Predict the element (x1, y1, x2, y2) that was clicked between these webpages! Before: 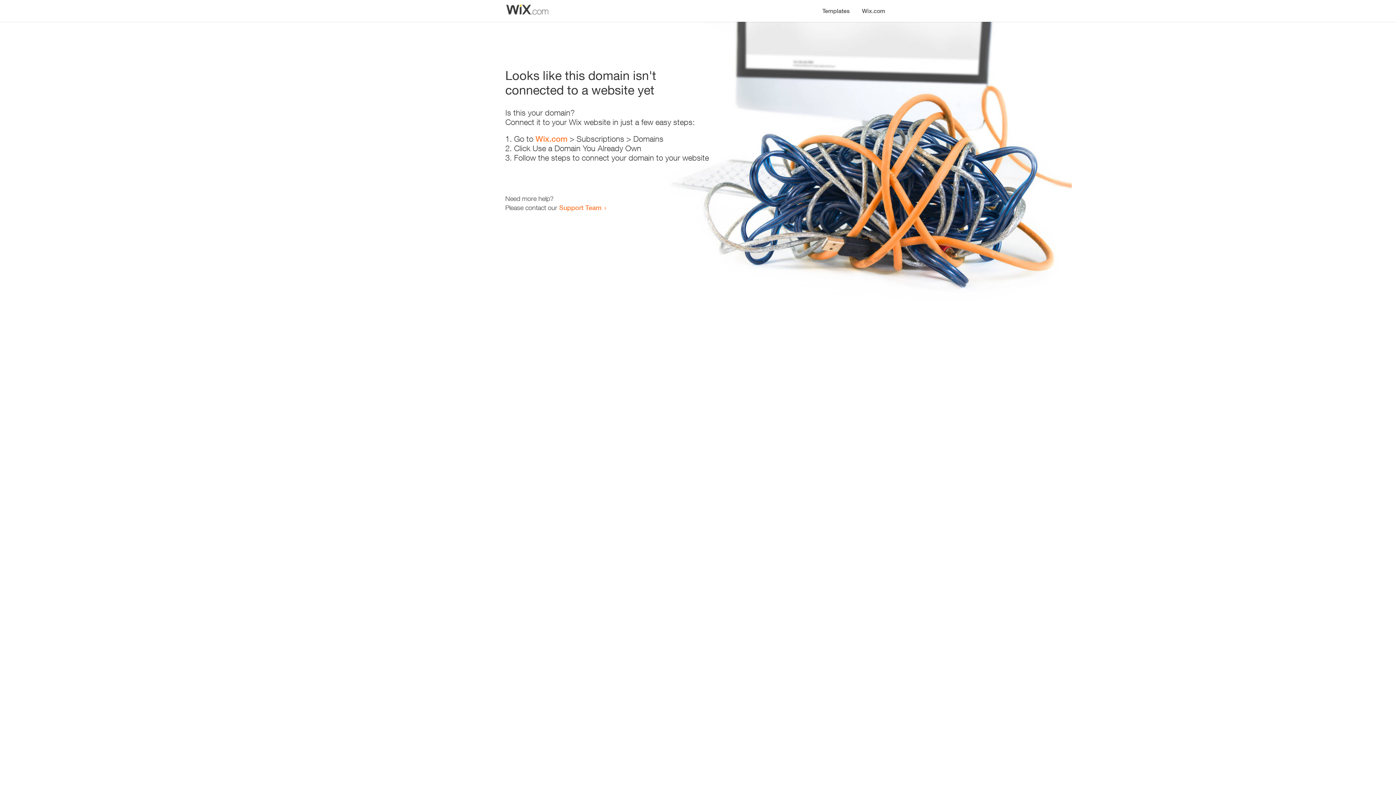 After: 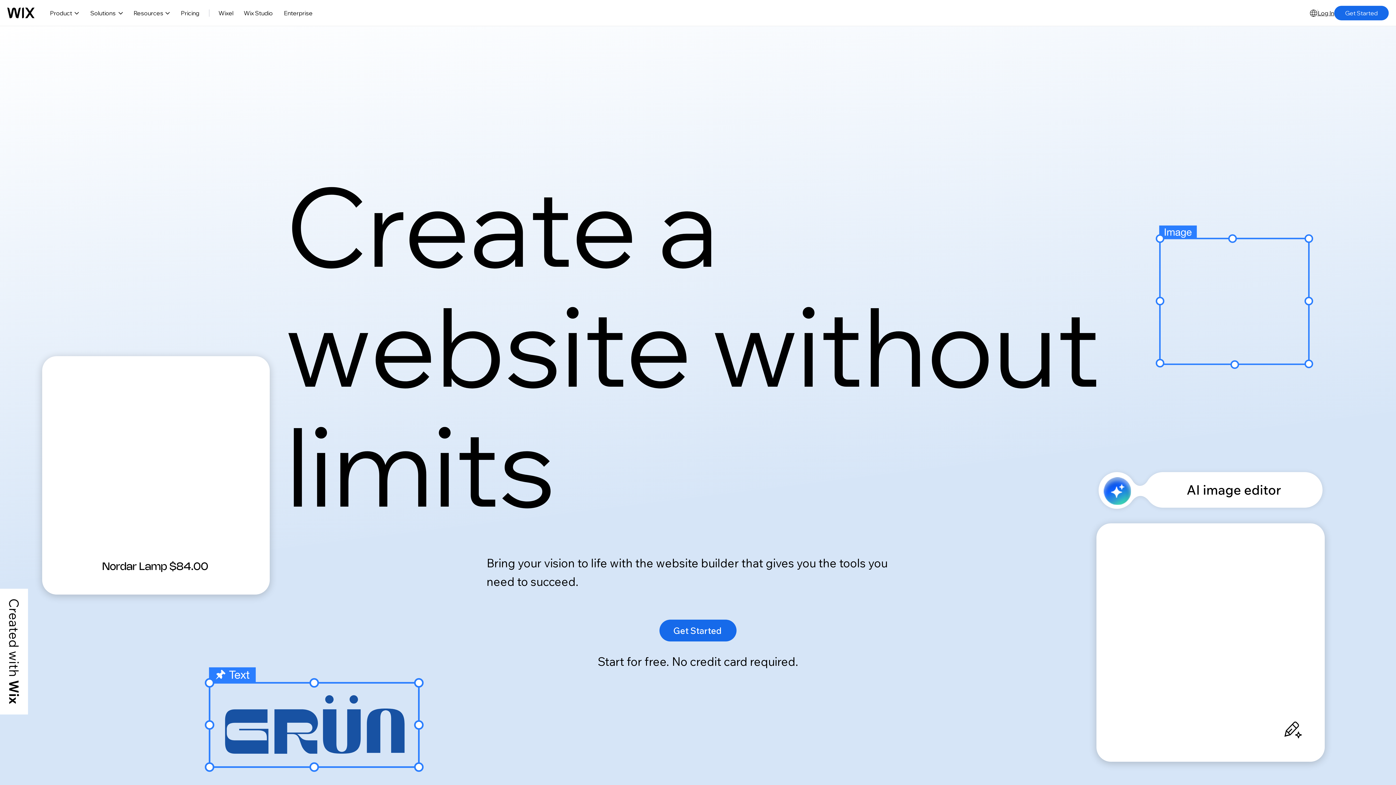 Action: bbox: (856, 0, 890, 14) label: Wix.com